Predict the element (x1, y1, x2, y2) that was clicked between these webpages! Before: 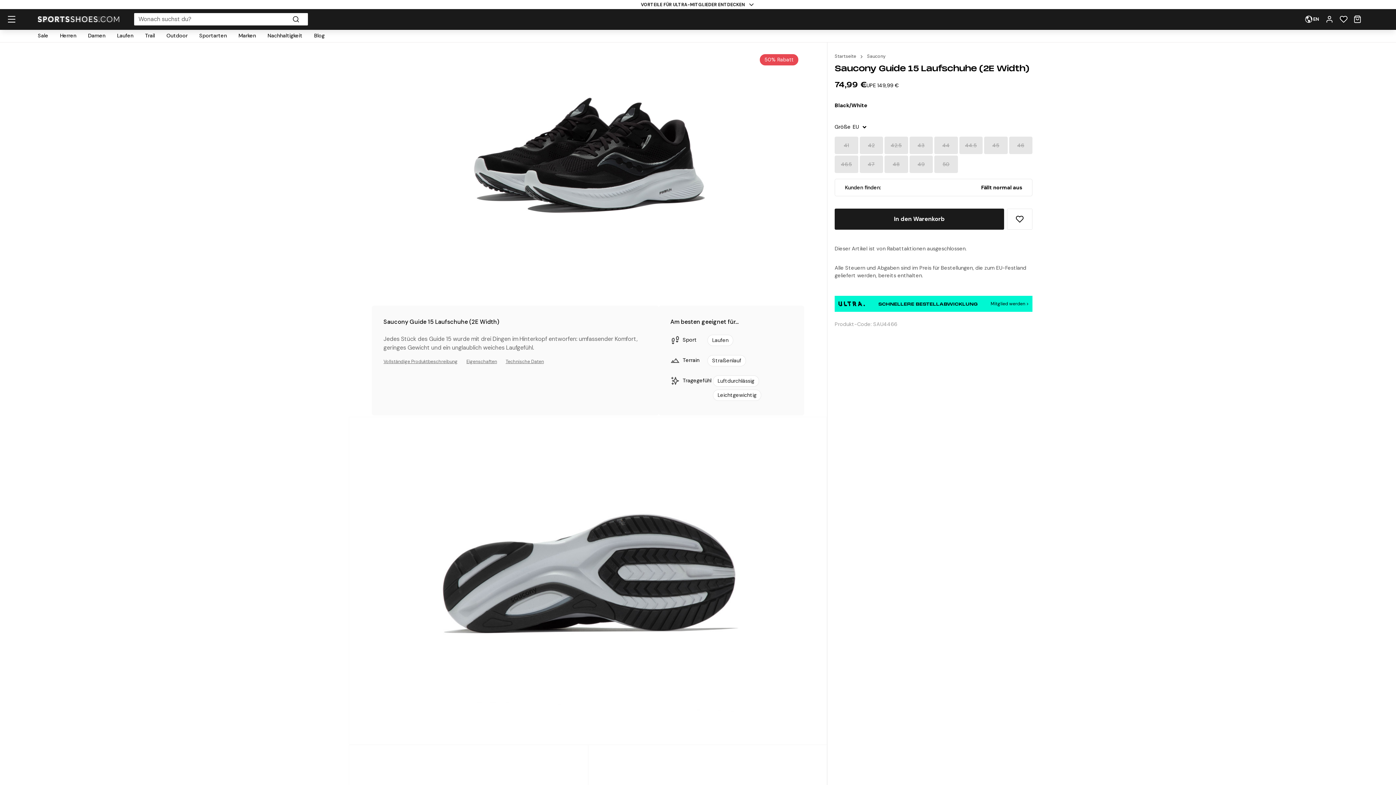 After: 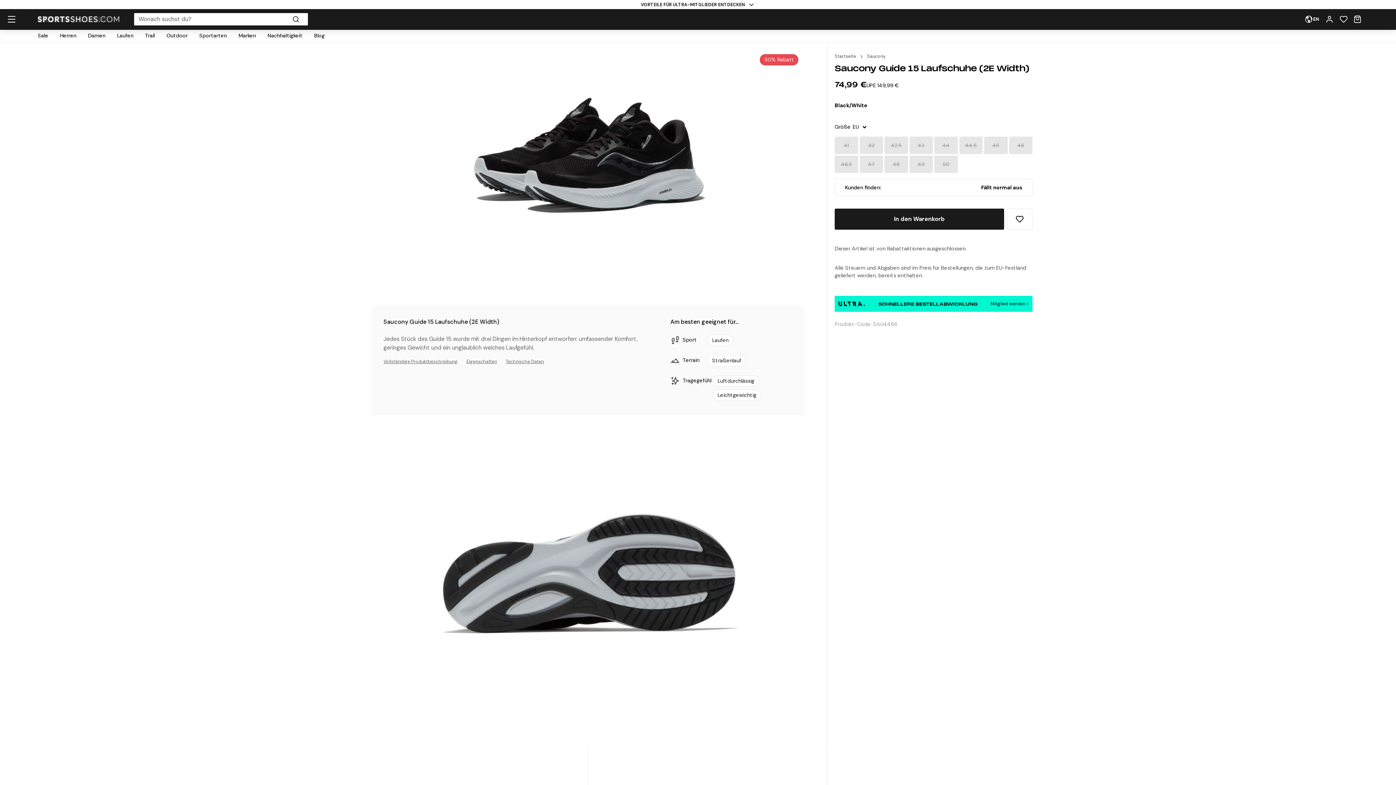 Action: label: EU bbox: (852, 123, 867, 130)